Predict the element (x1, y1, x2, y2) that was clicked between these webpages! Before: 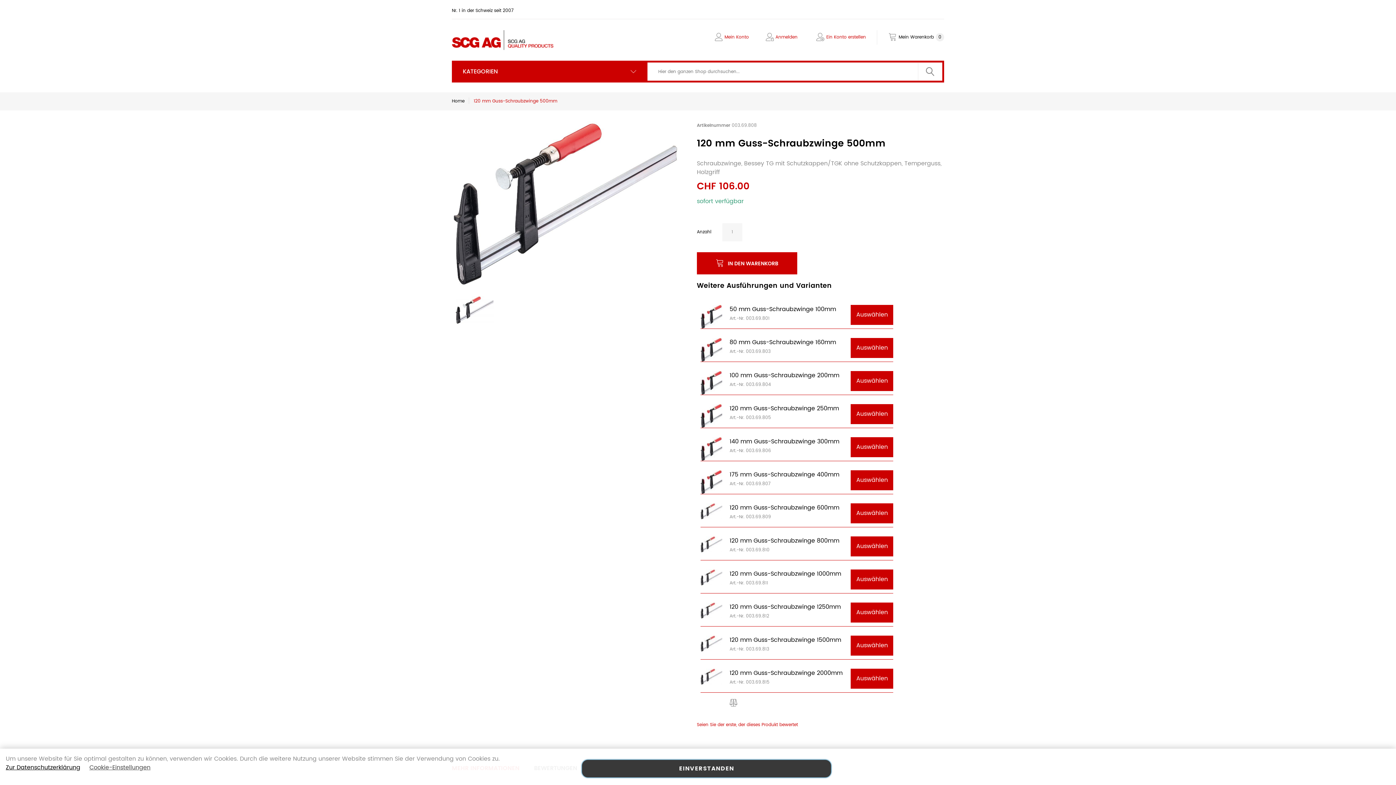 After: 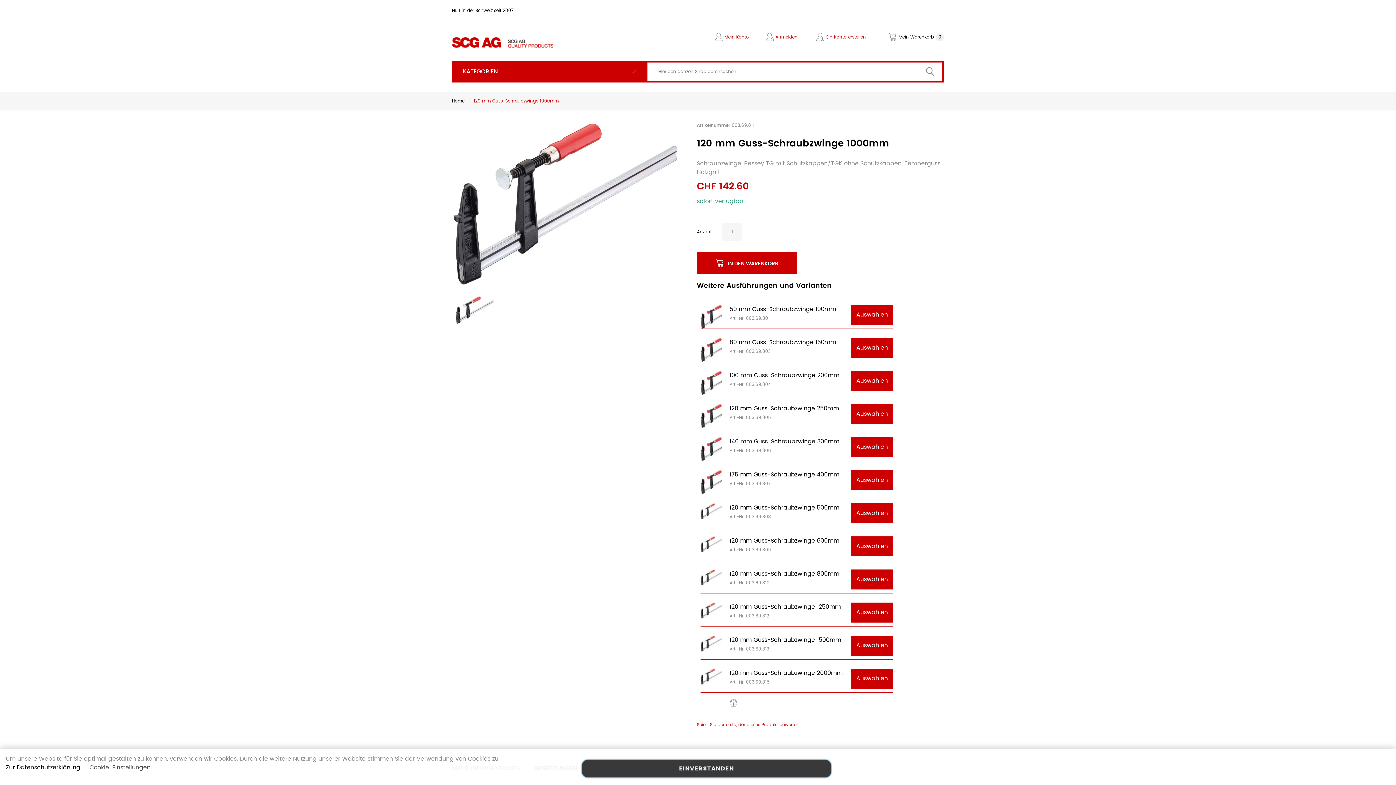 Action: bbox: (700, 560, 722, 570)